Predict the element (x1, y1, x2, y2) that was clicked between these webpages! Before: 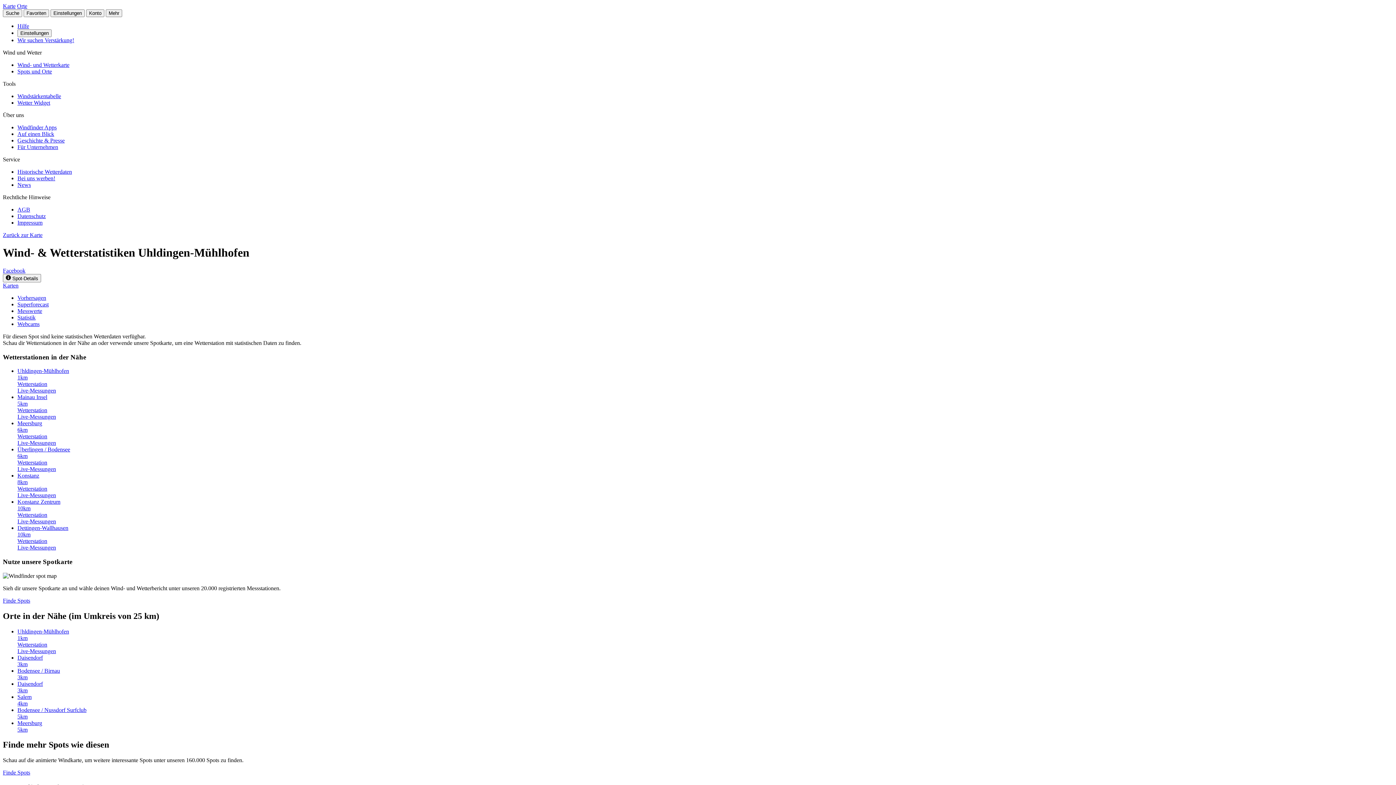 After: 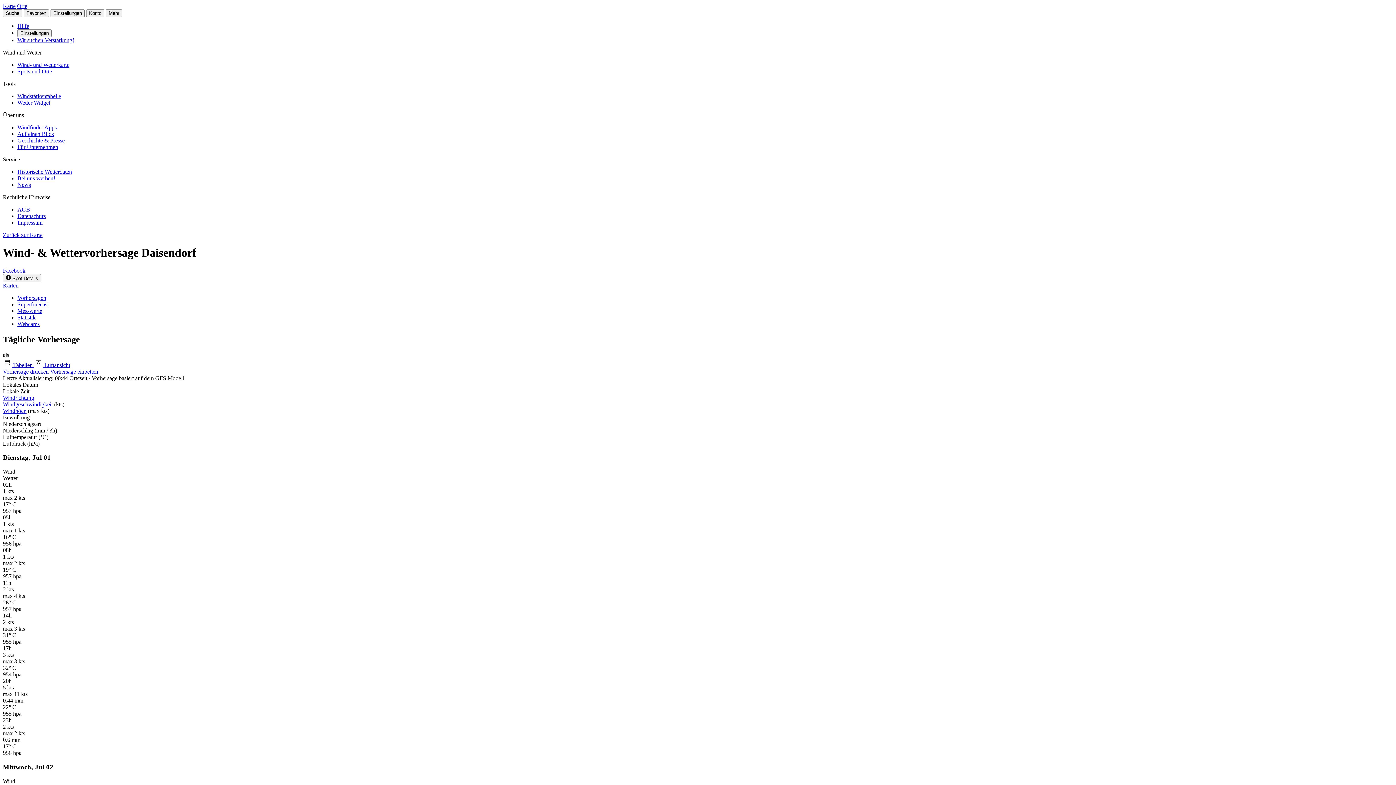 Action: label: Daisendorf
3km bbox: (17, 680, 1393, 694)